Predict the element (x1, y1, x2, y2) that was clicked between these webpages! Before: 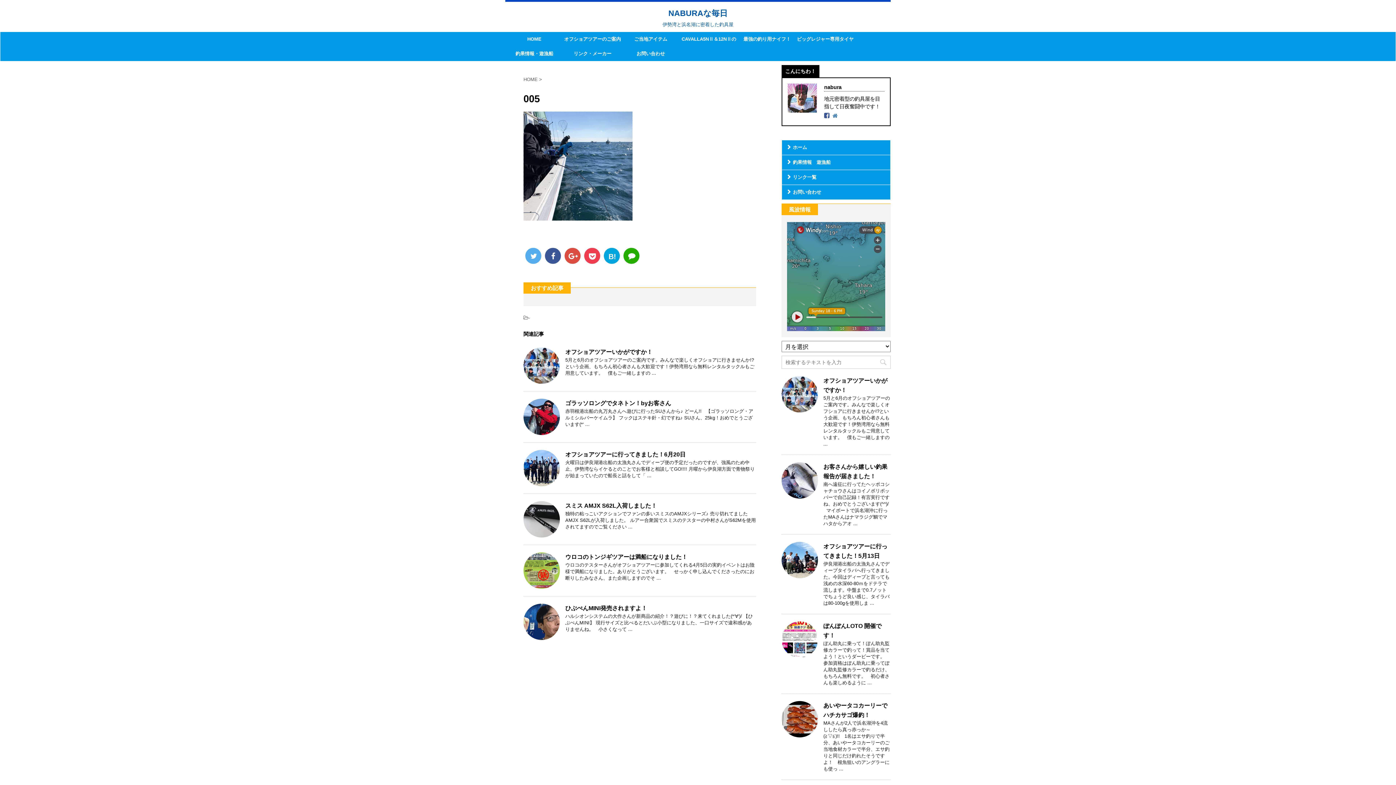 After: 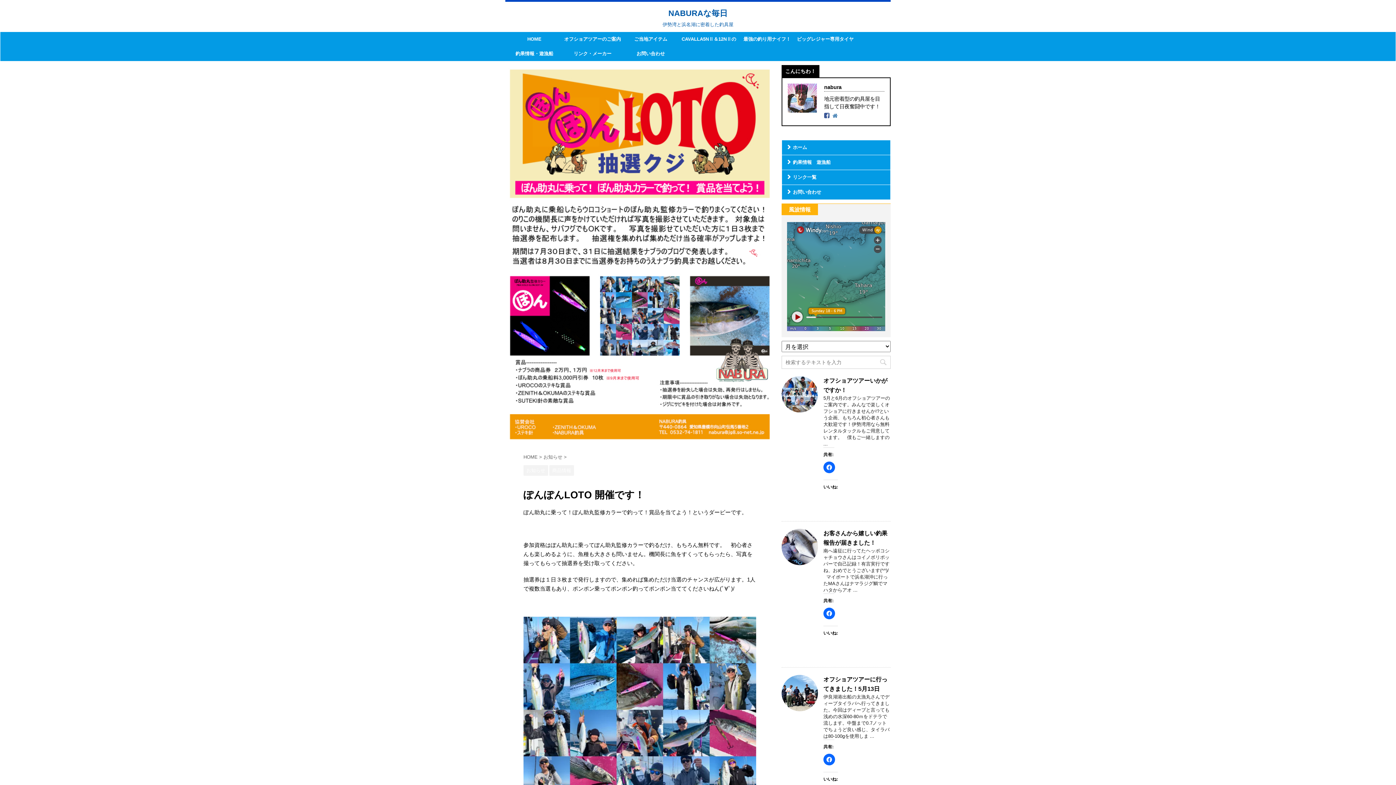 Action: bbox: (781, 651, 818, 657)